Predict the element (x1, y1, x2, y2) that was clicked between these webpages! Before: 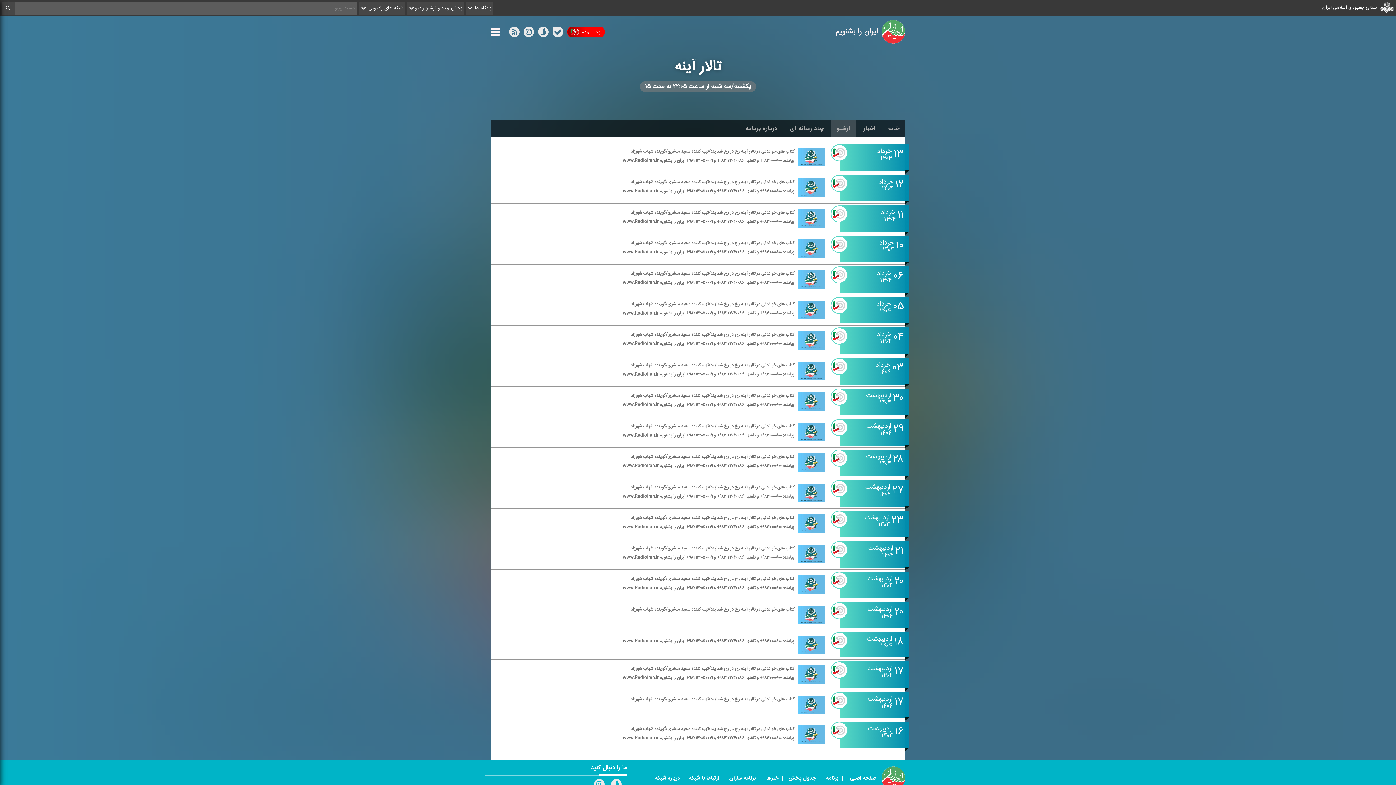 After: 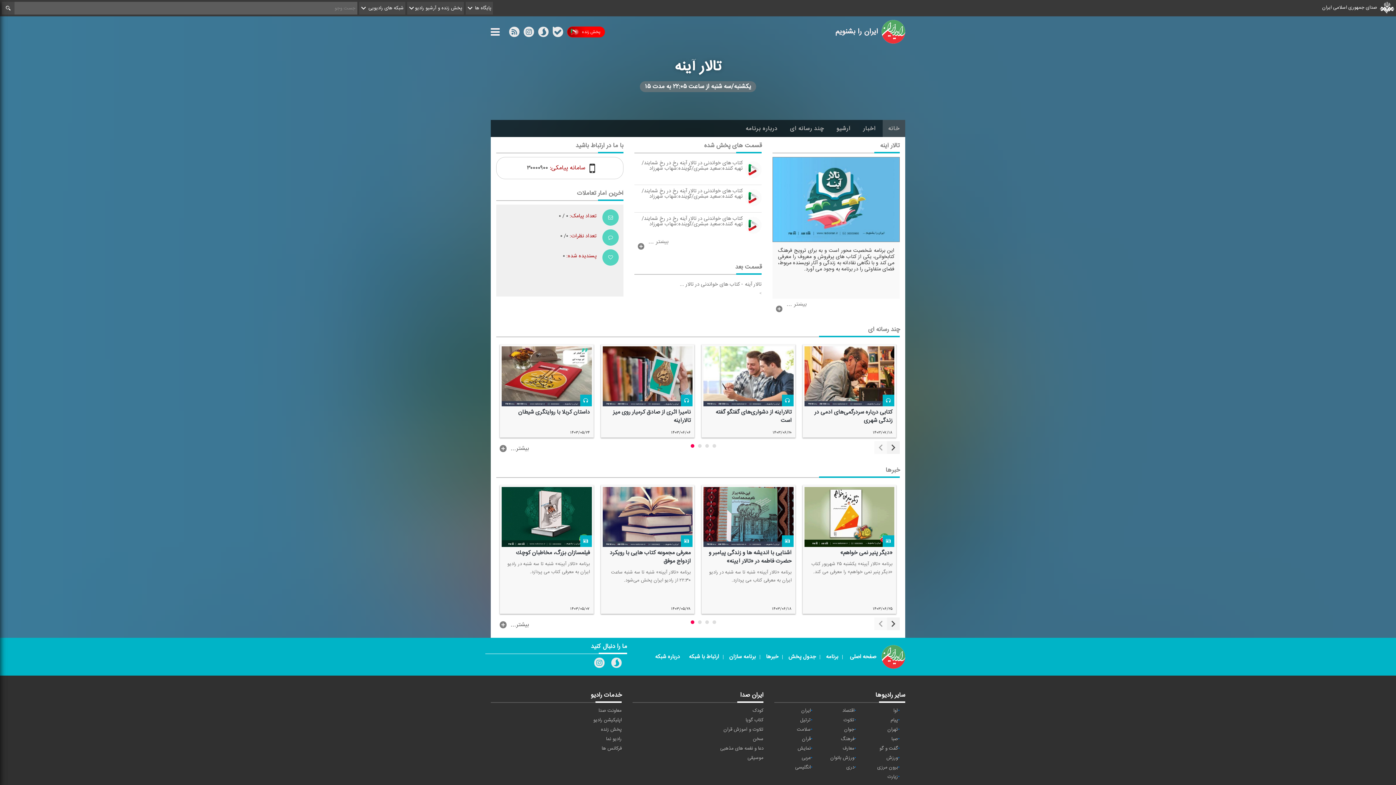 Action: bbox: (882, 120, 905, 137) label: خانه